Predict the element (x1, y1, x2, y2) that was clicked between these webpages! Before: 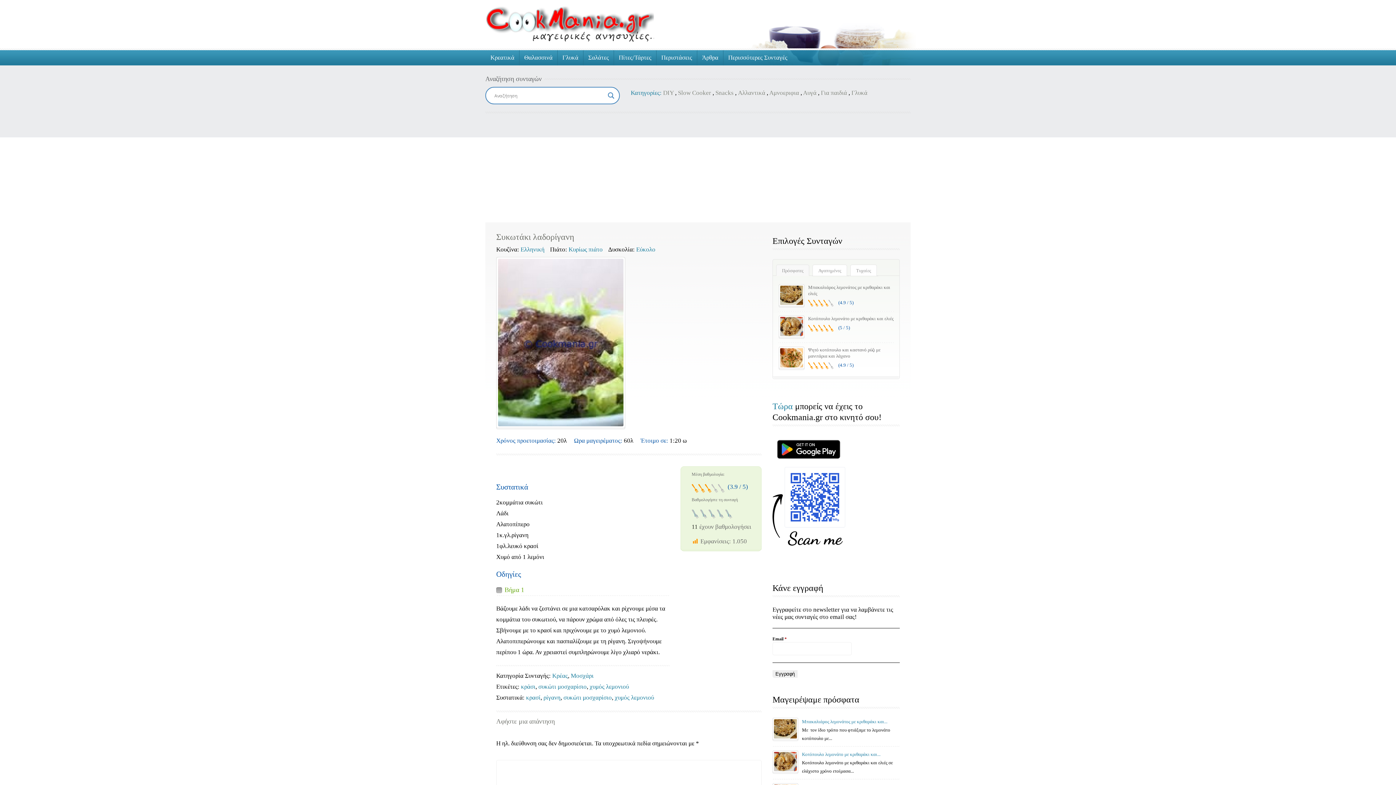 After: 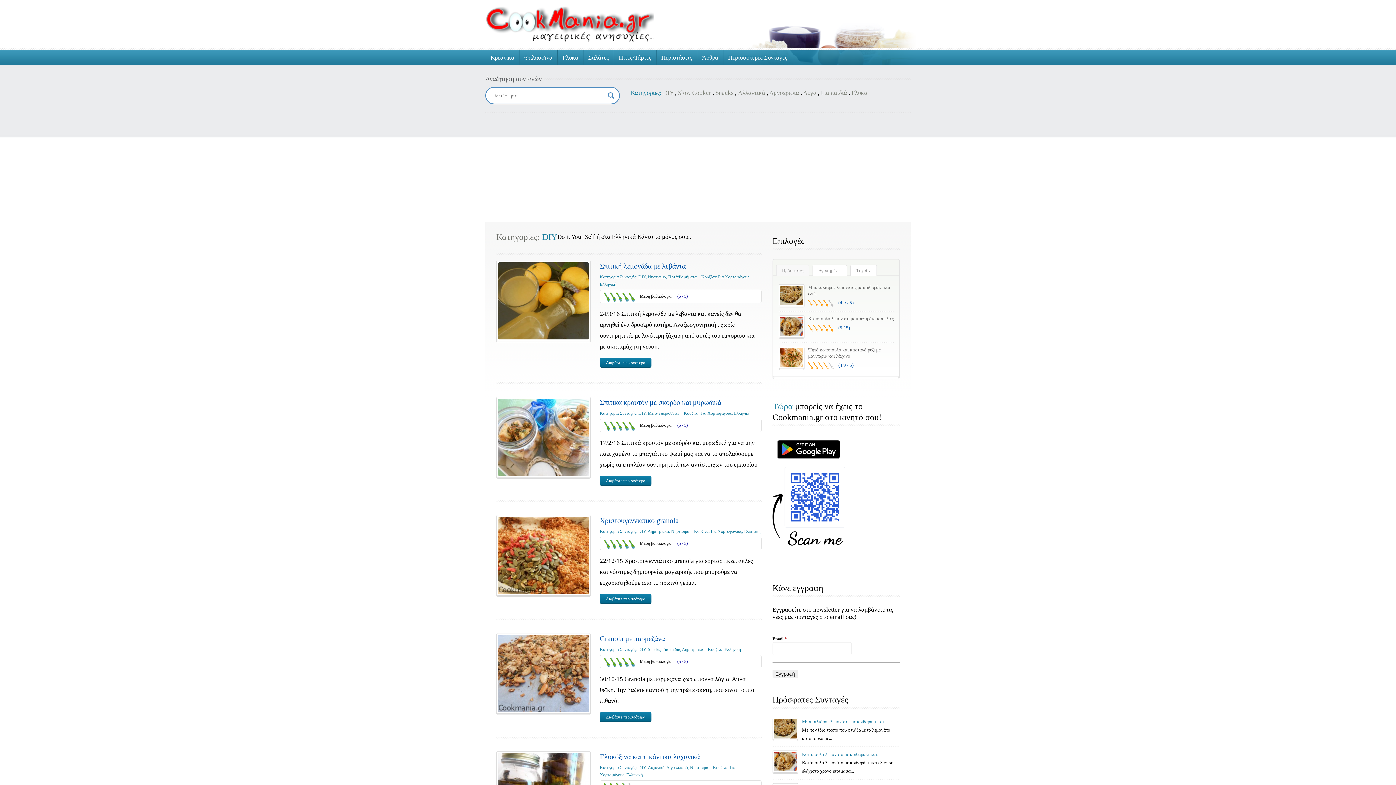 Action: label: DIY bbox: (663, 89, 673, 96)